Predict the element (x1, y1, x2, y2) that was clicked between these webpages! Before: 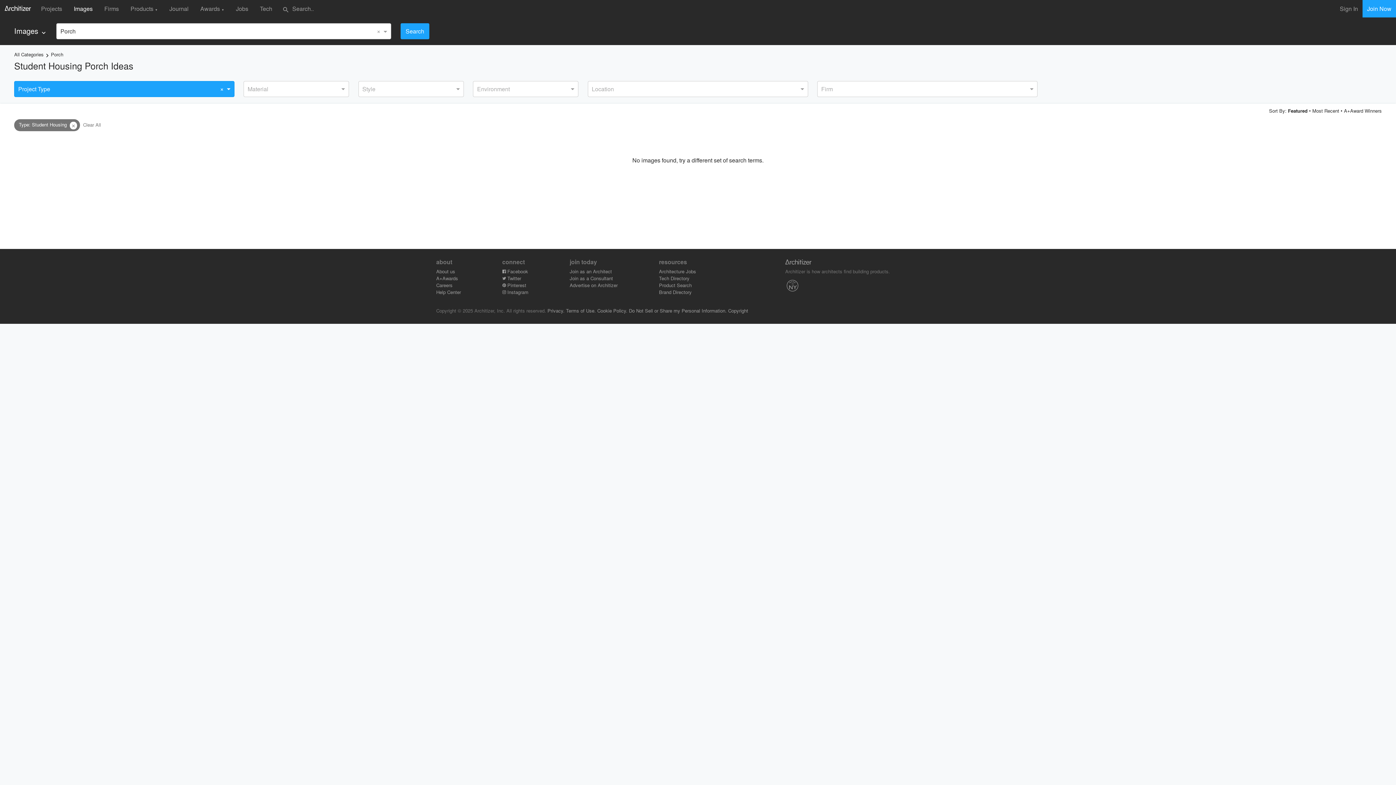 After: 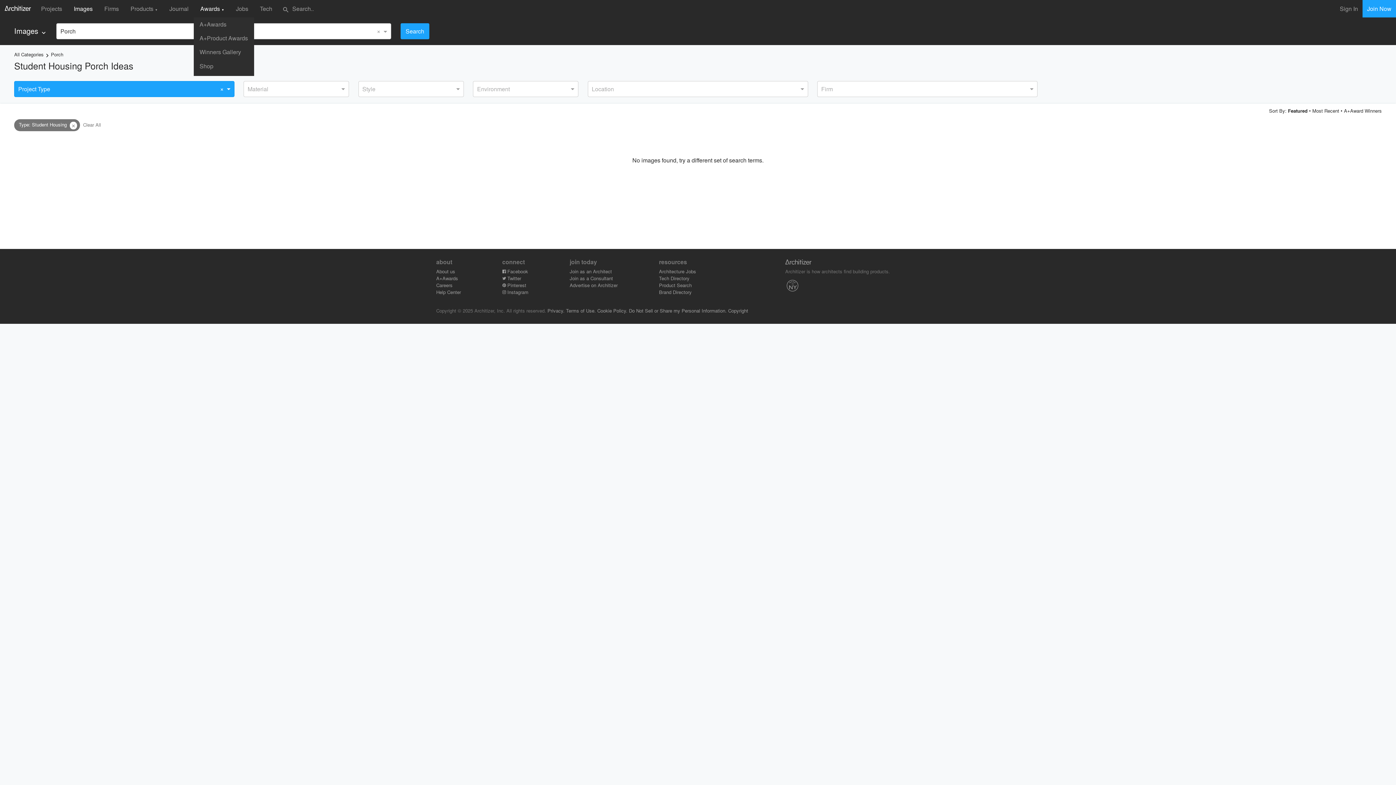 Action: bbox: (194, 1, 230, 15) label: Awards ▼